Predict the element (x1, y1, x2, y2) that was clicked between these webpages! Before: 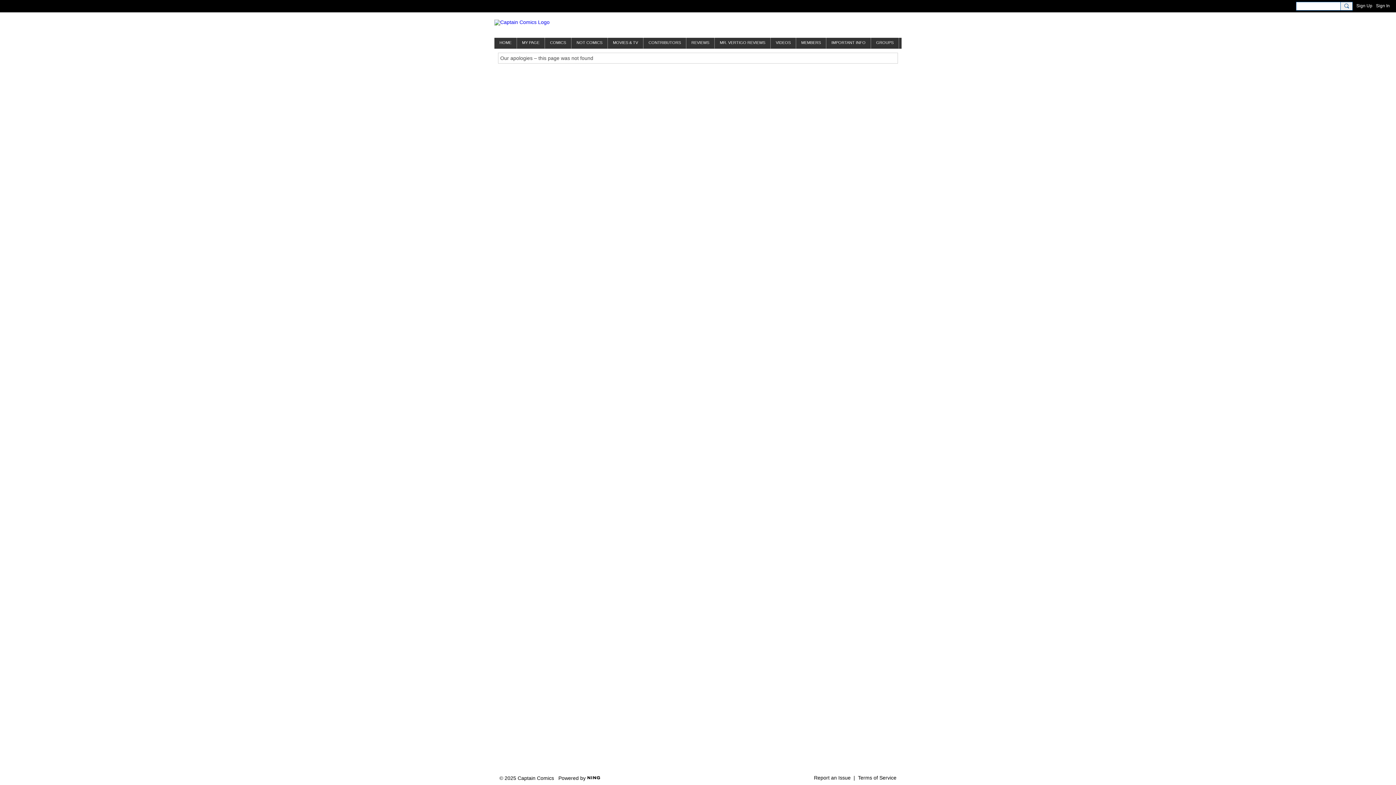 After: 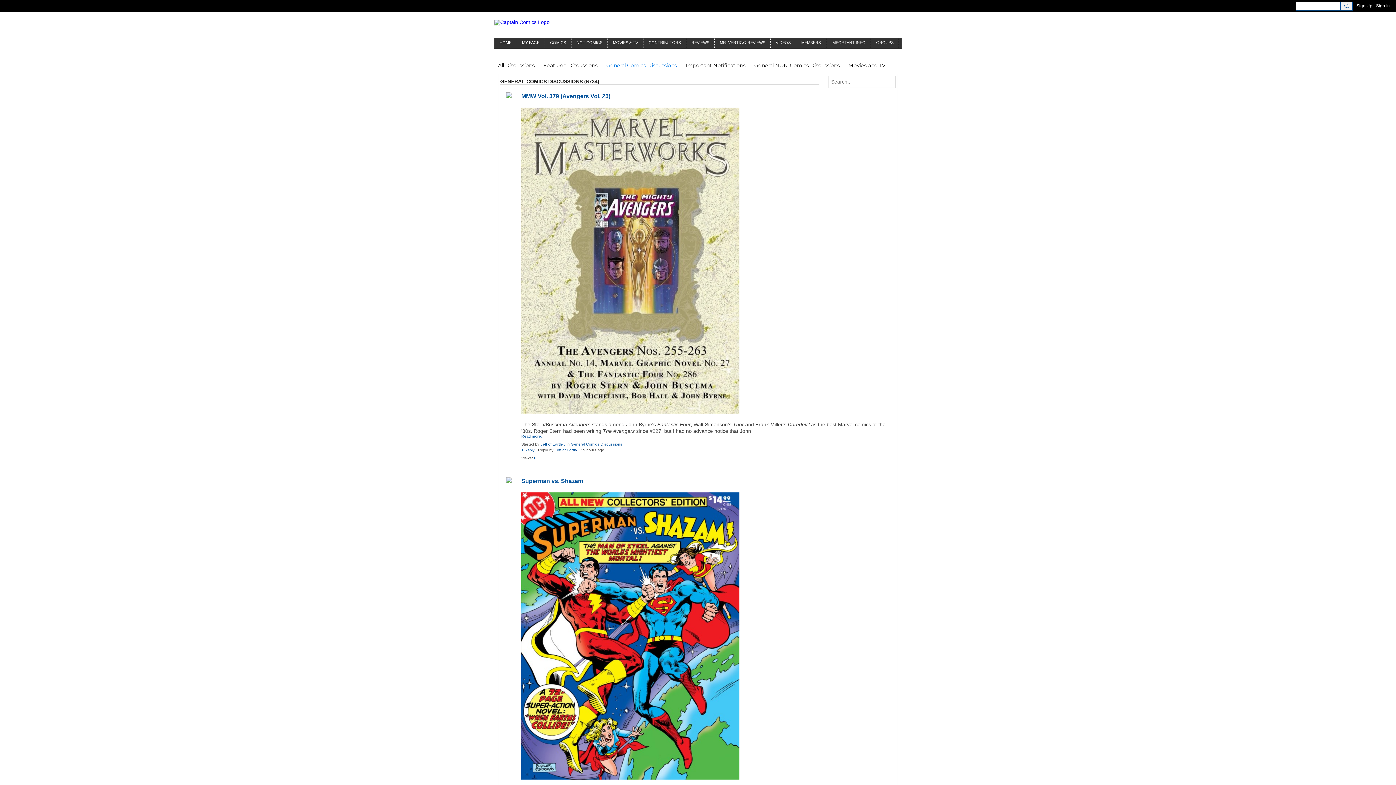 Action: bbox: (545, 37, 571, 48) label: COMICS